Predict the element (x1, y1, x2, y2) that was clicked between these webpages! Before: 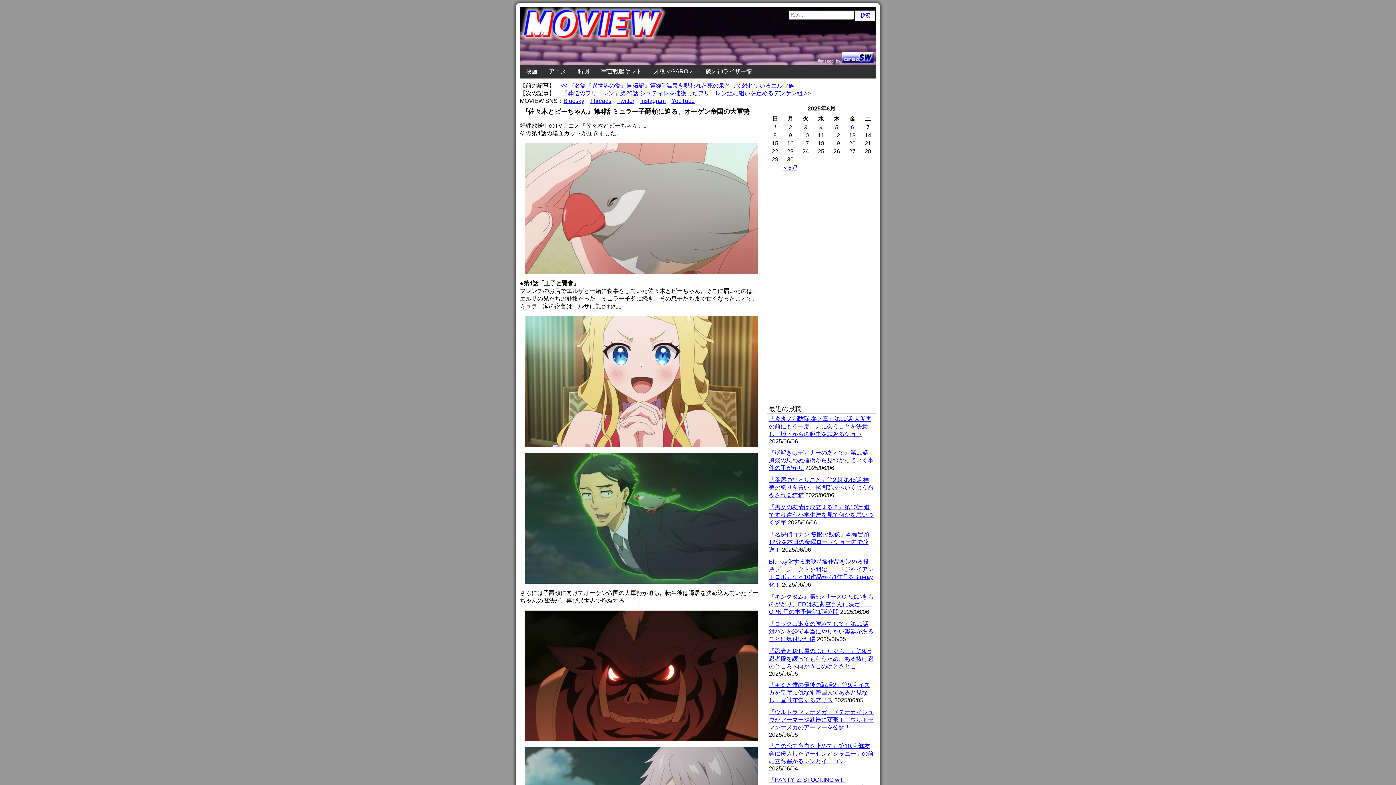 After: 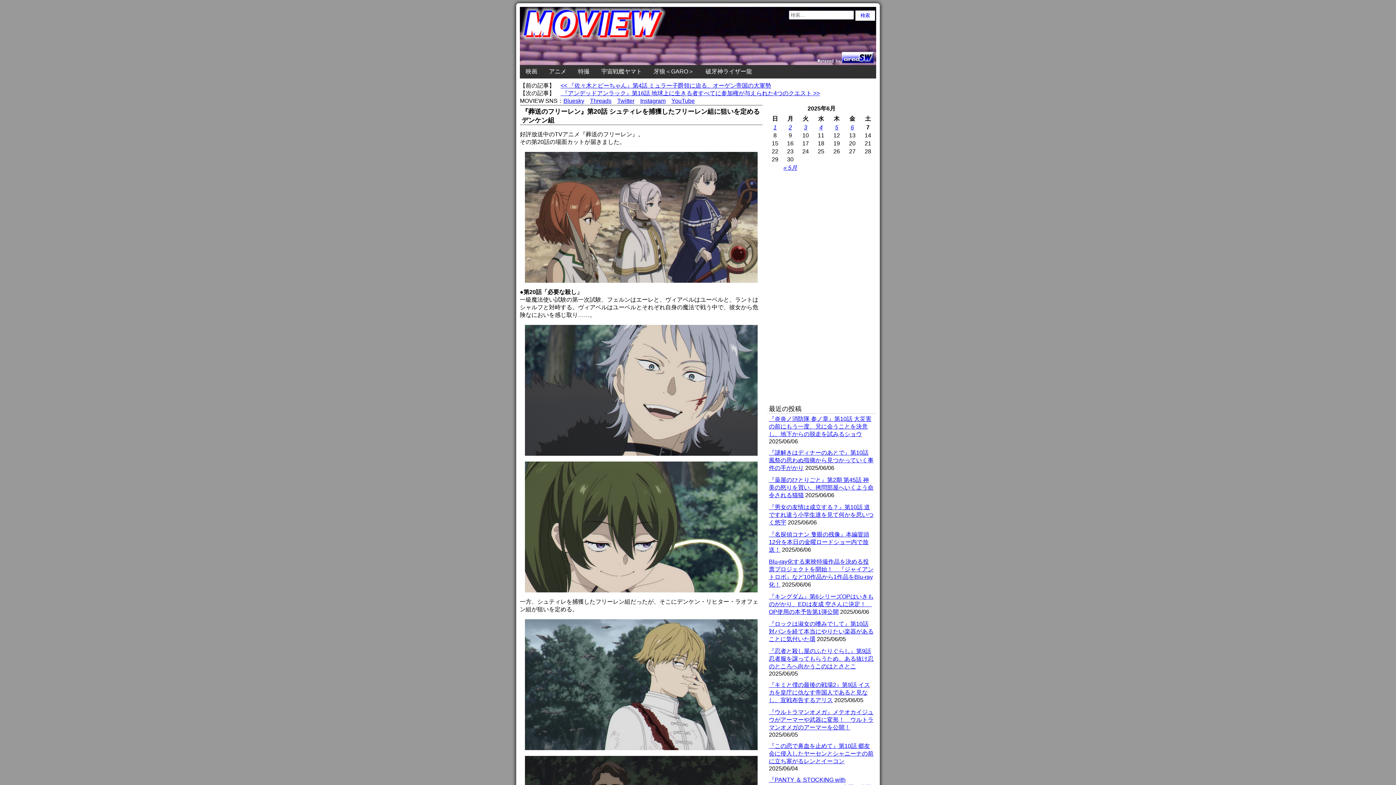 Action: label:  『葬送のフリーレン』第20話 シュティレを捕獲したフリーレン組に狙いを定めるデンケン組 >> bbox: (560, 90, 810, 96)